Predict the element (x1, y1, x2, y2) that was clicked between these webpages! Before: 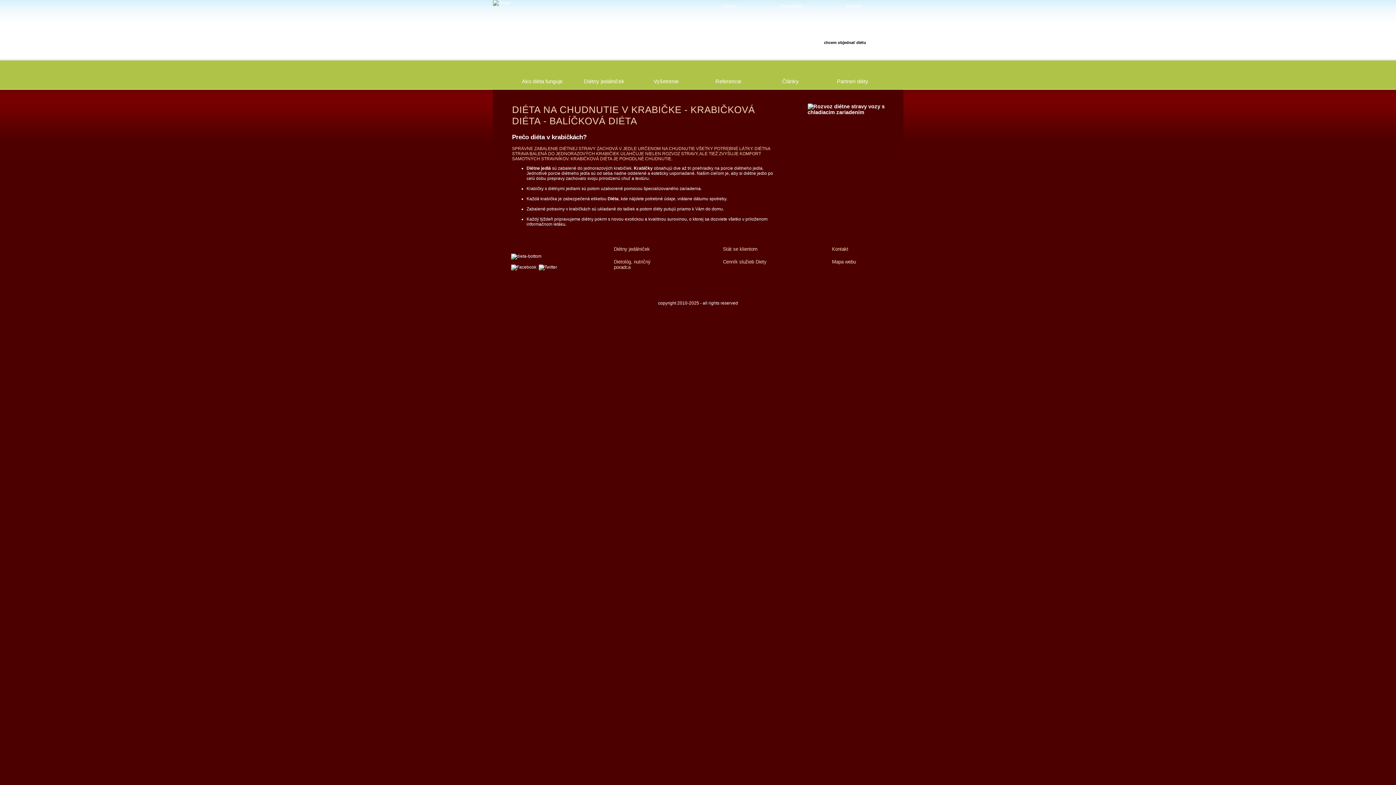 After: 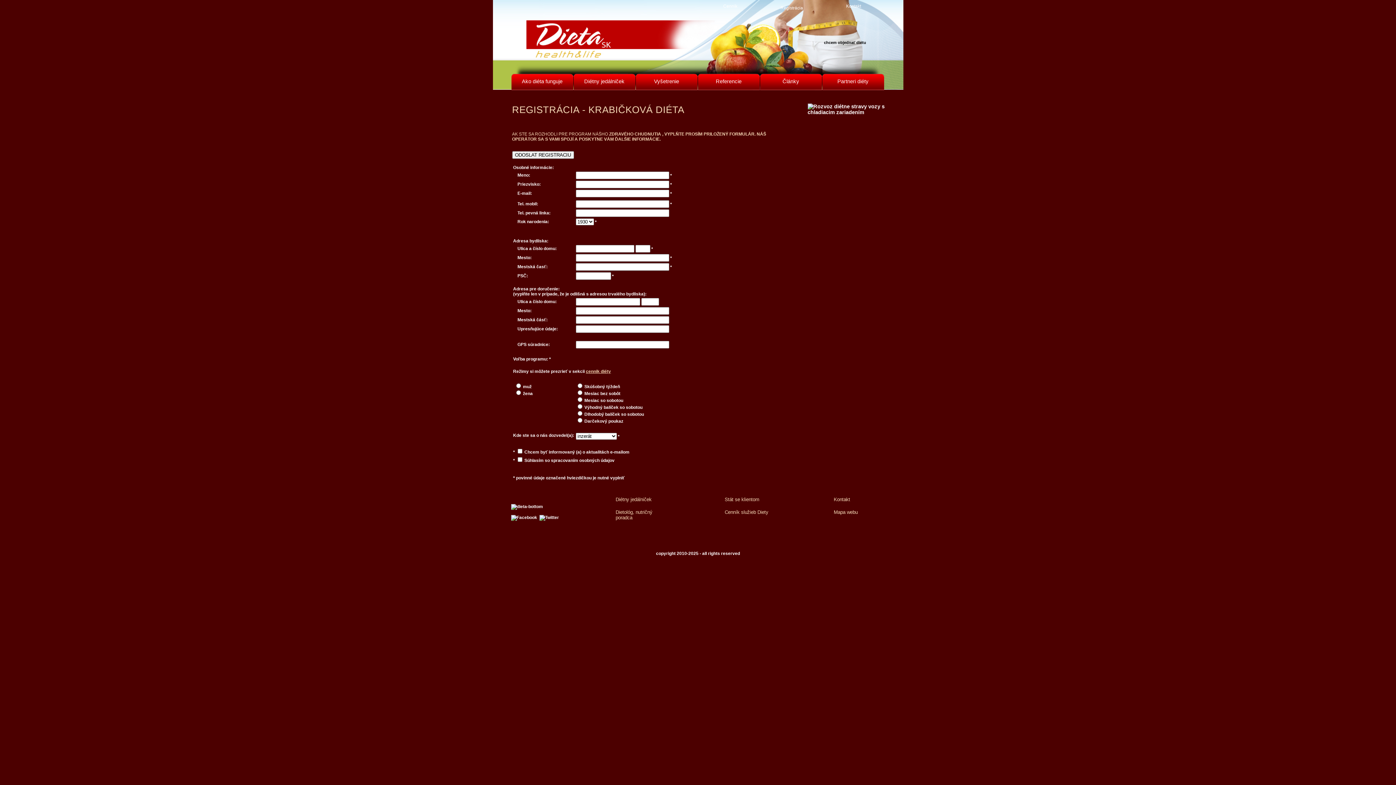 Action: bbox: (723, 246, 757, 252) label: Stát se klientom